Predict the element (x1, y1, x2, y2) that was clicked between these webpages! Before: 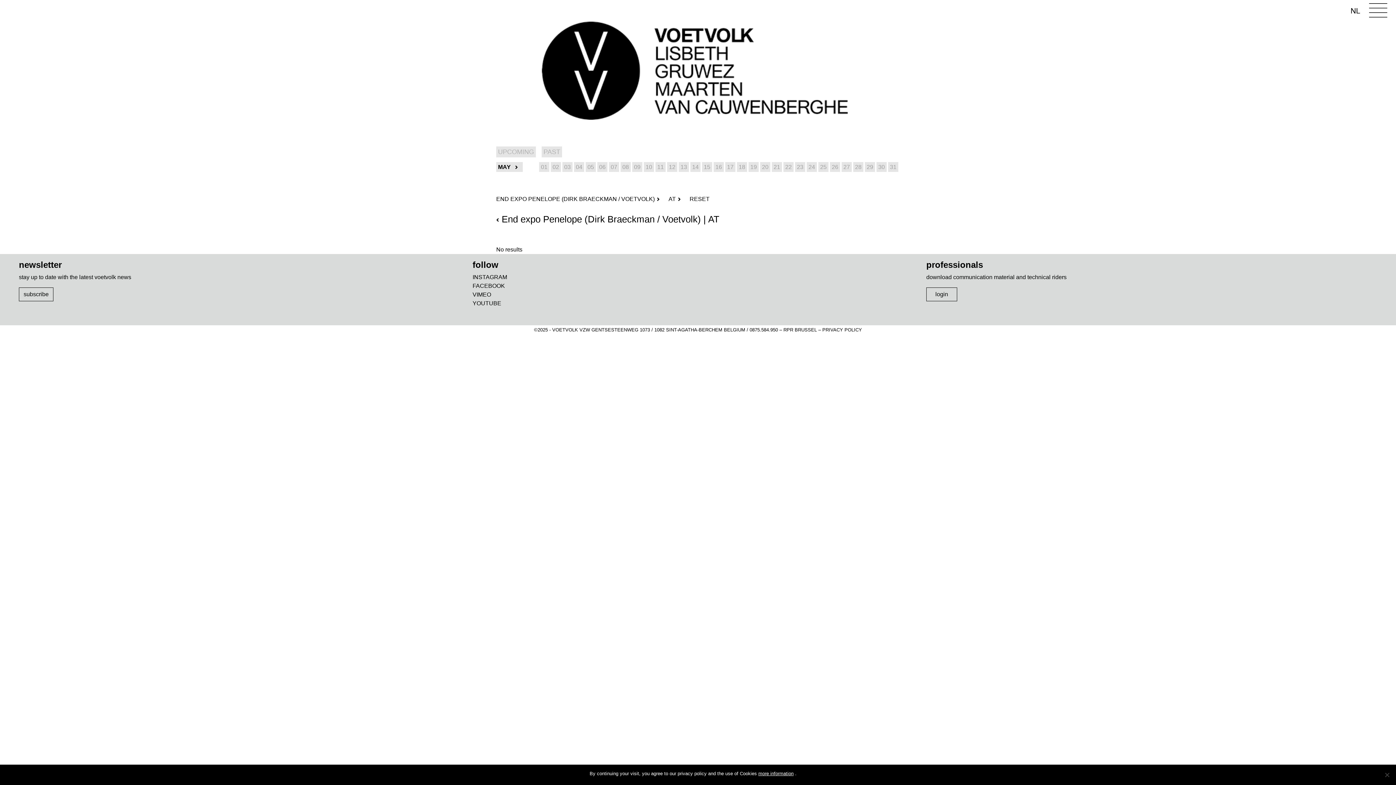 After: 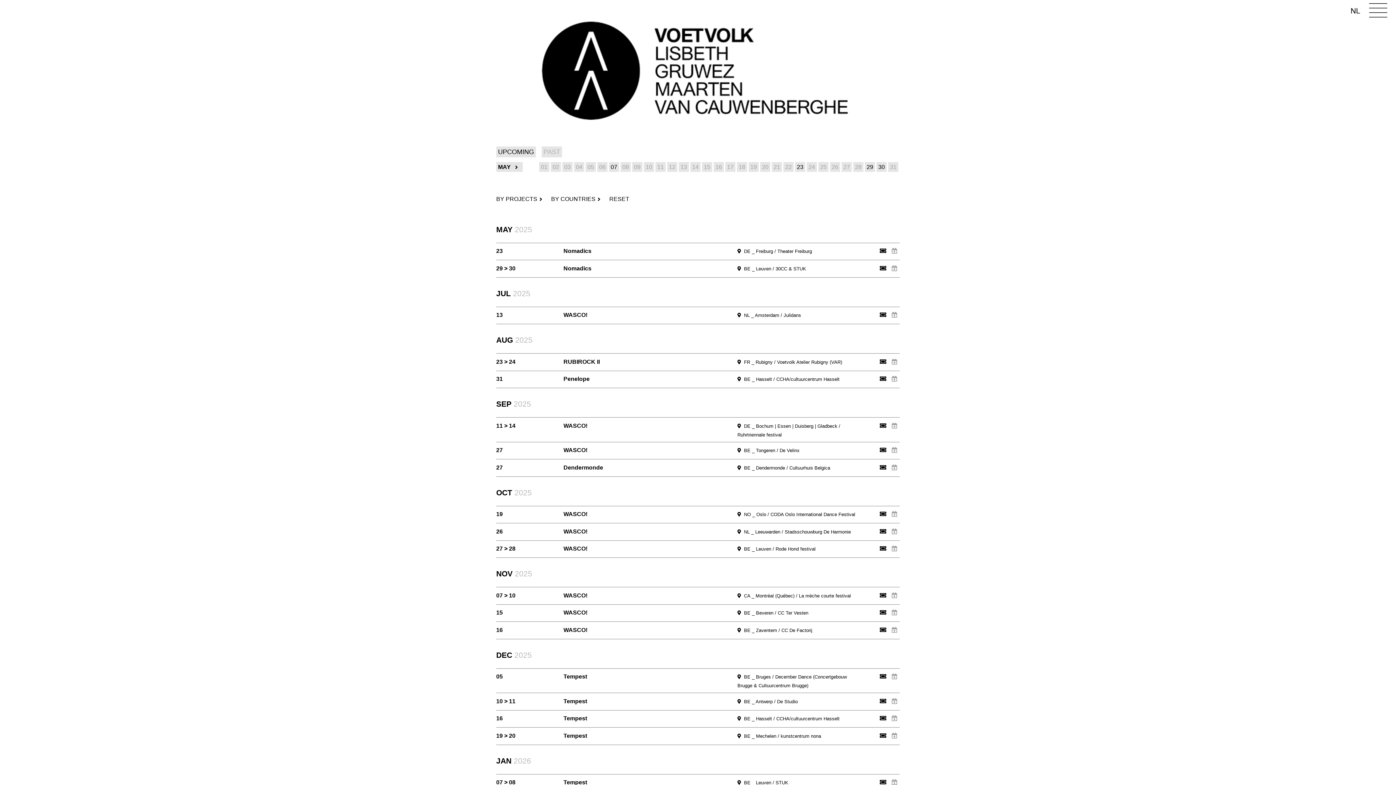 Action: label: UPCOMING bbox: (496, 146, 536, 157)